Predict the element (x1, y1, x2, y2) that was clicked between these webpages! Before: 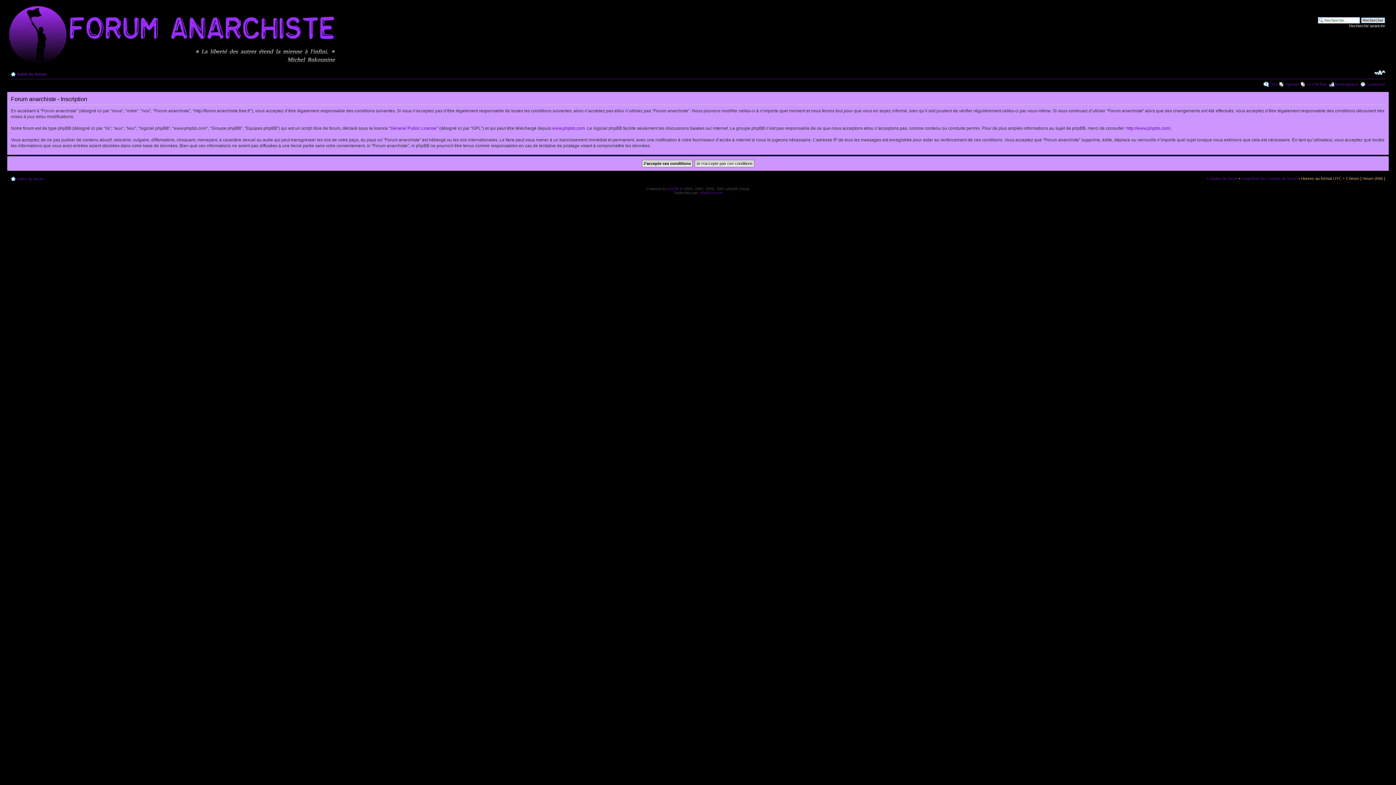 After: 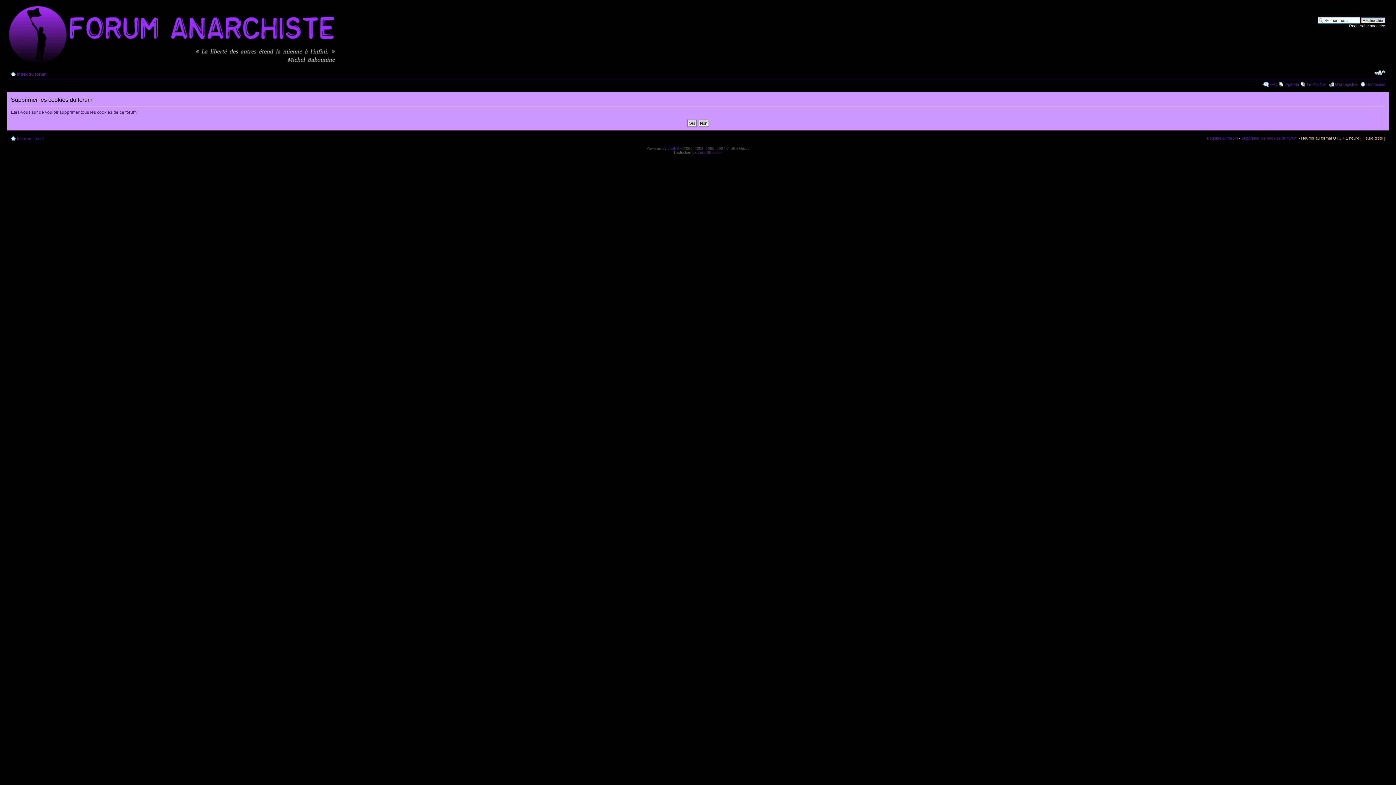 Action: label: Supprimer les cookies du forum bbox: (1241, 176, 1297, 180)